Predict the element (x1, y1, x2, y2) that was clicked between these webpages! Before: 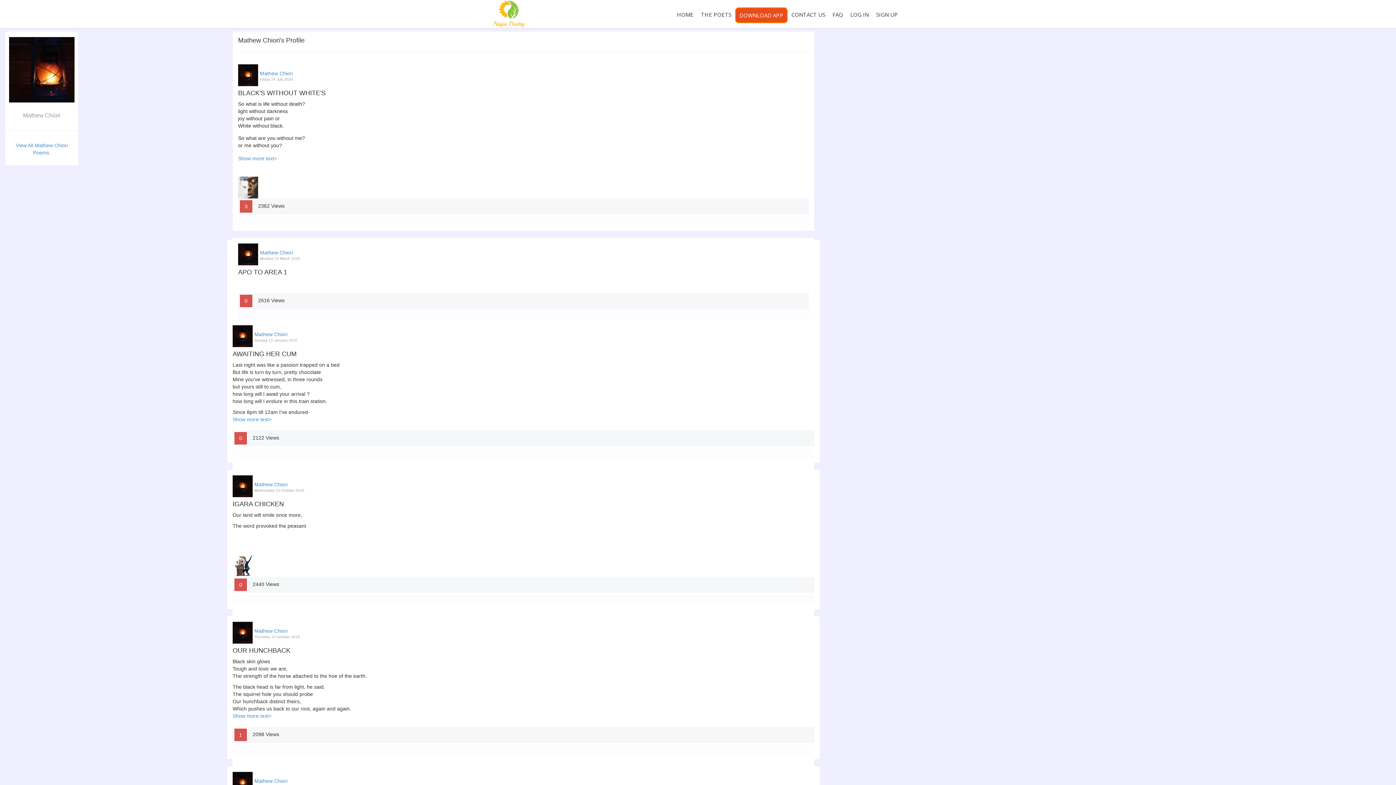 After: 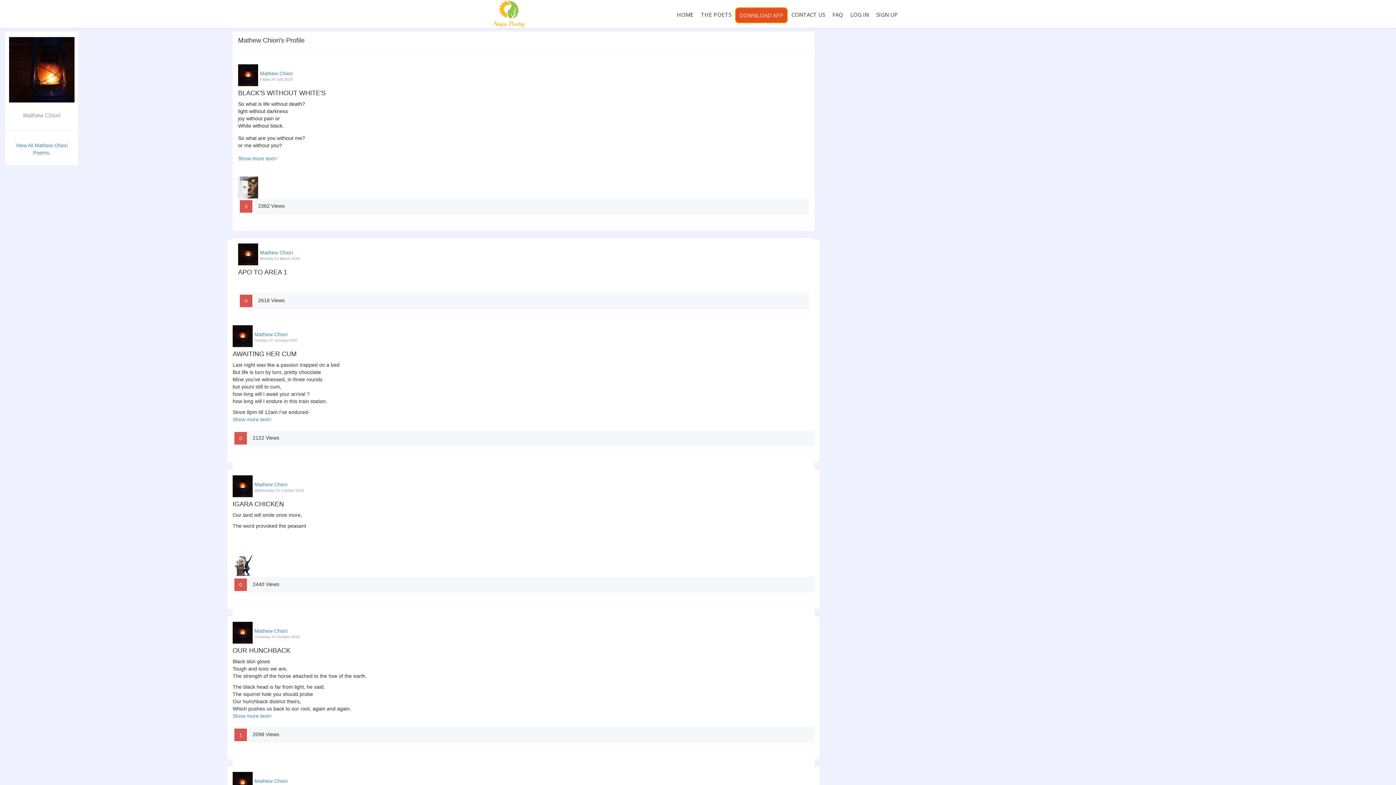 Action: bbox: (254, 778, 287, 784) label: Mathew Chiori